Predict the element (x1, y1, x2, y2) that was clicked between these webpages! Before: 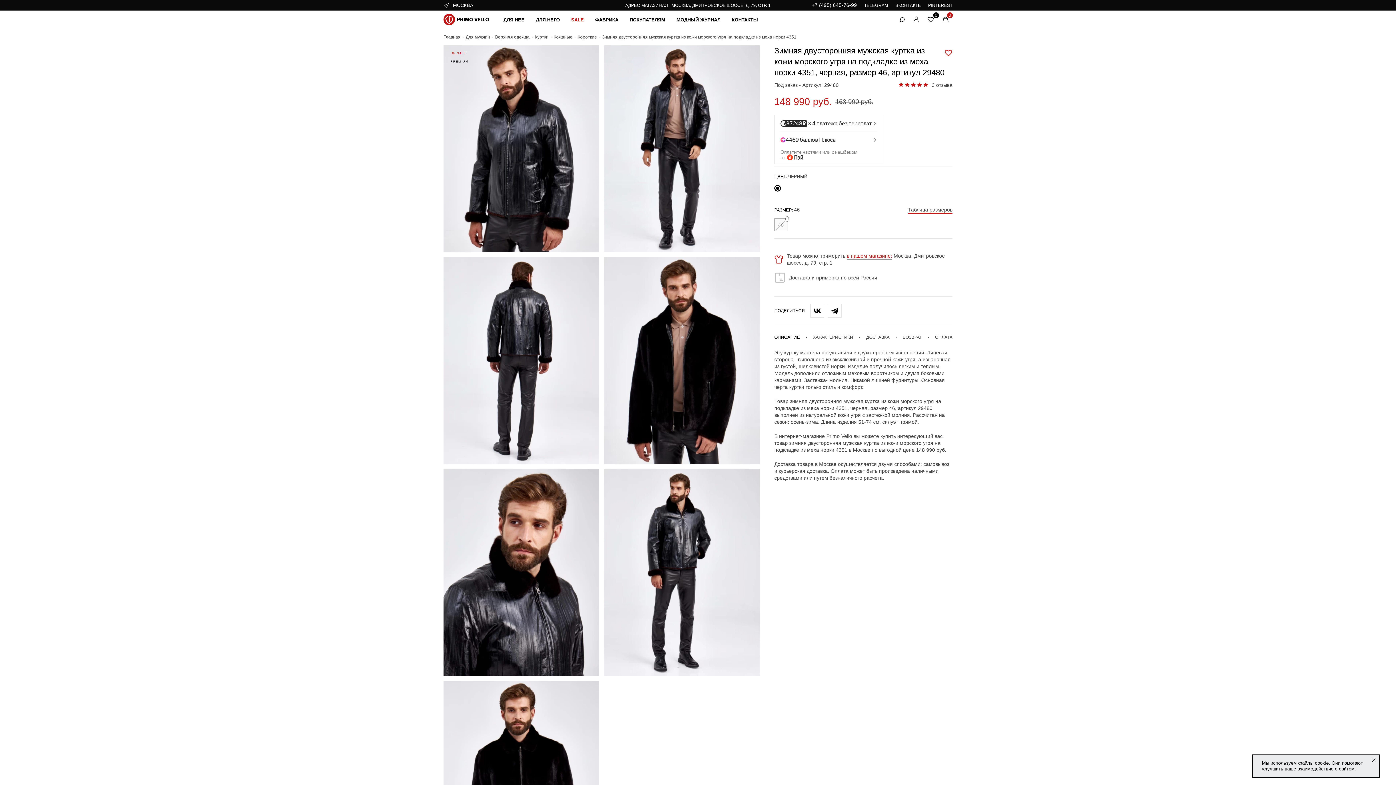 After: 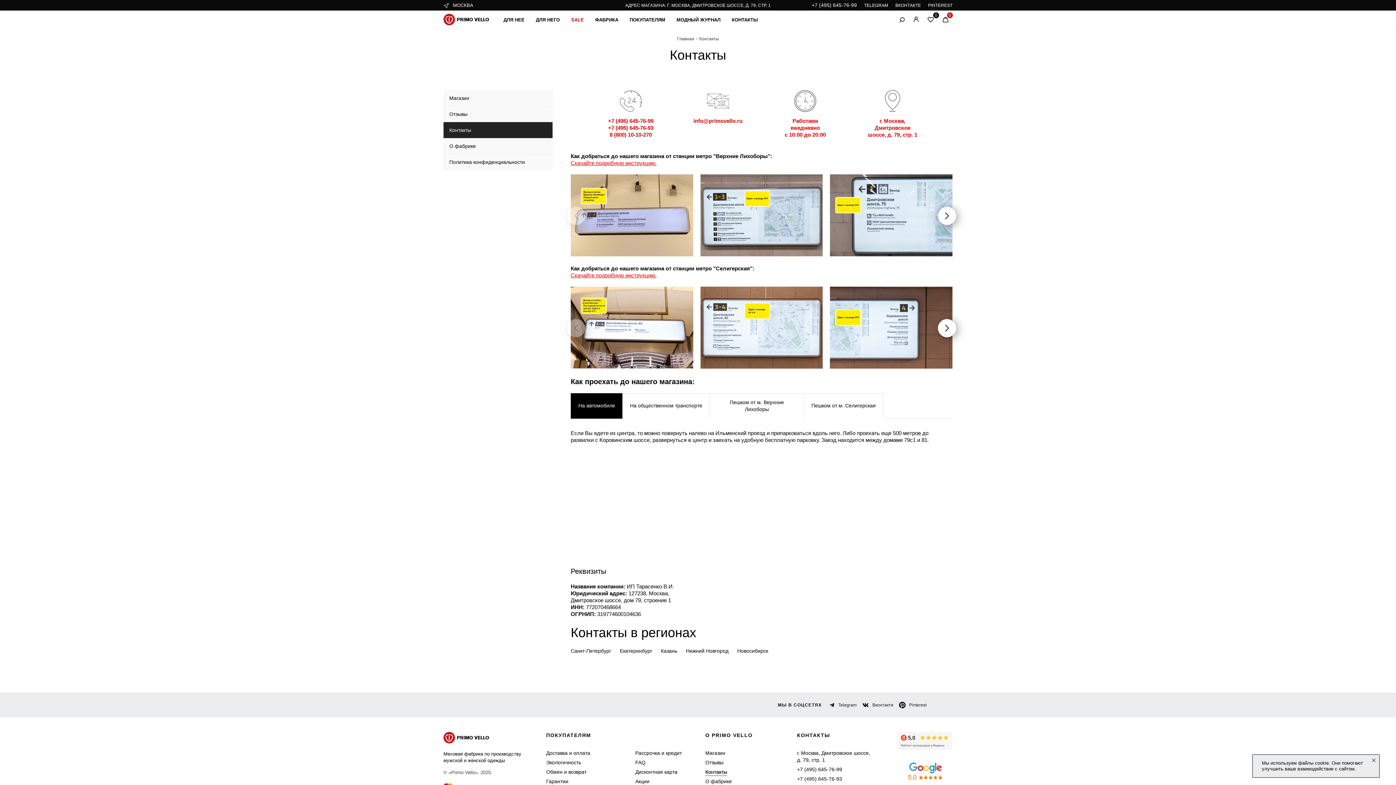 Action: bbox: (732, 16, 758, 22) label: КОНТАКТЫ